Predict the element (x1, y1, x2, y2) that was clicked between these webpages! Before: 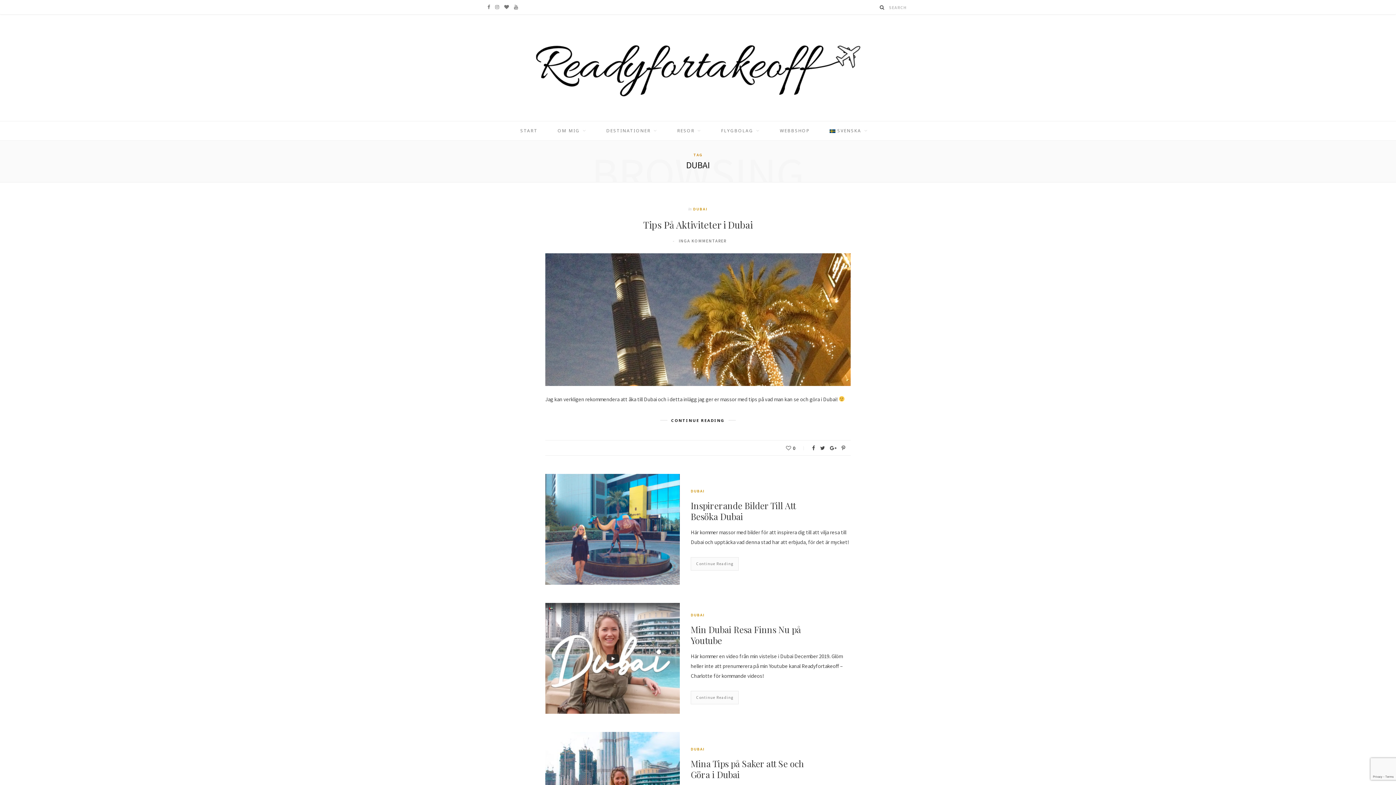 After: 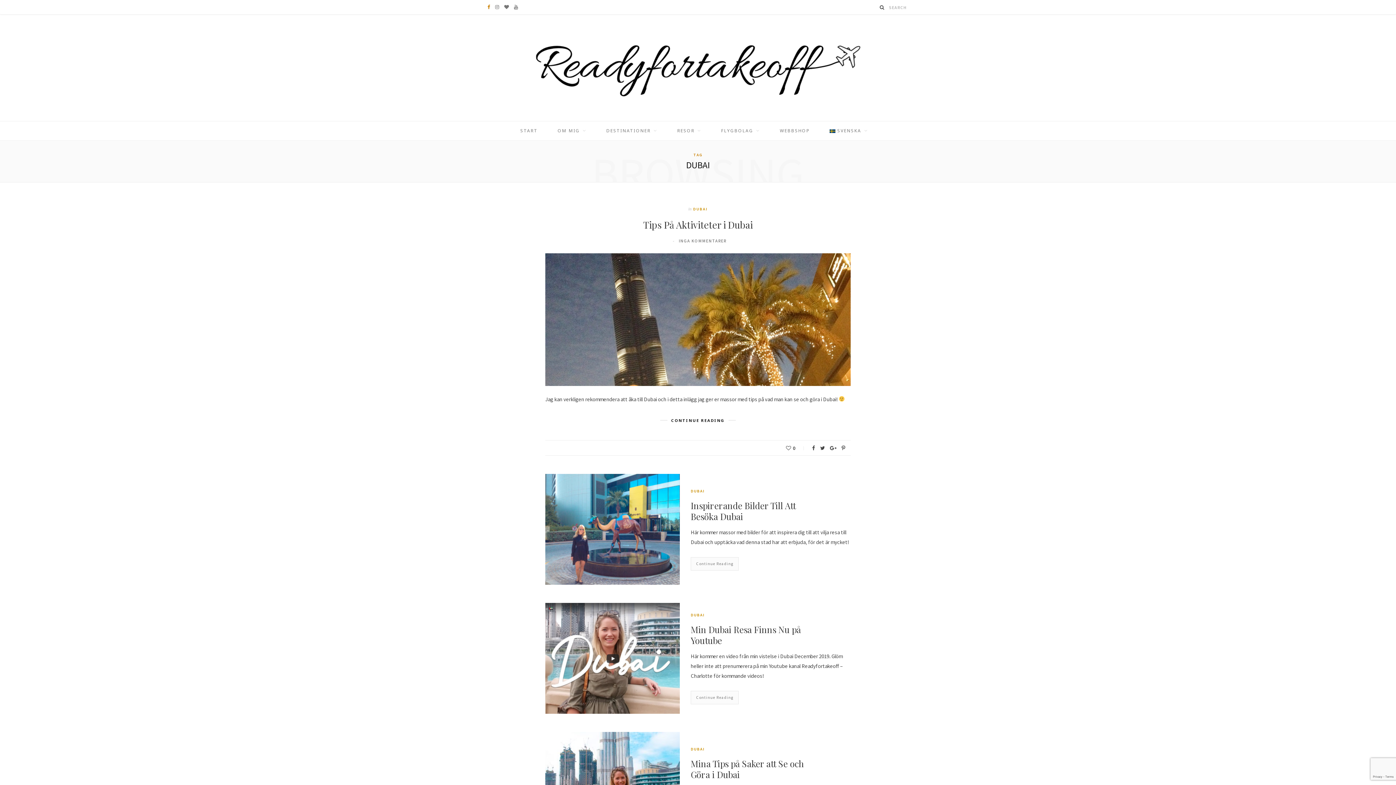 Action: label: Facebook bbox: (485, 0, 492, 14)